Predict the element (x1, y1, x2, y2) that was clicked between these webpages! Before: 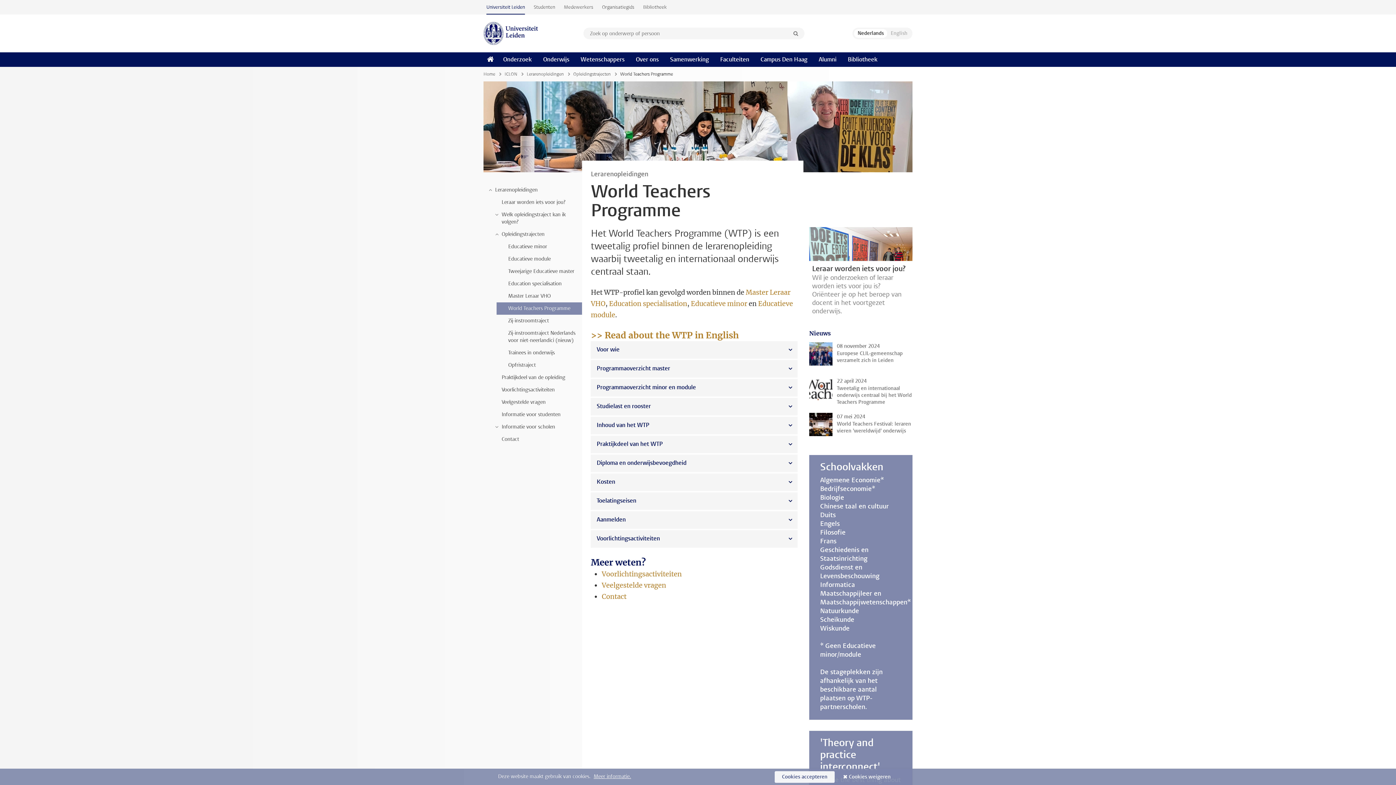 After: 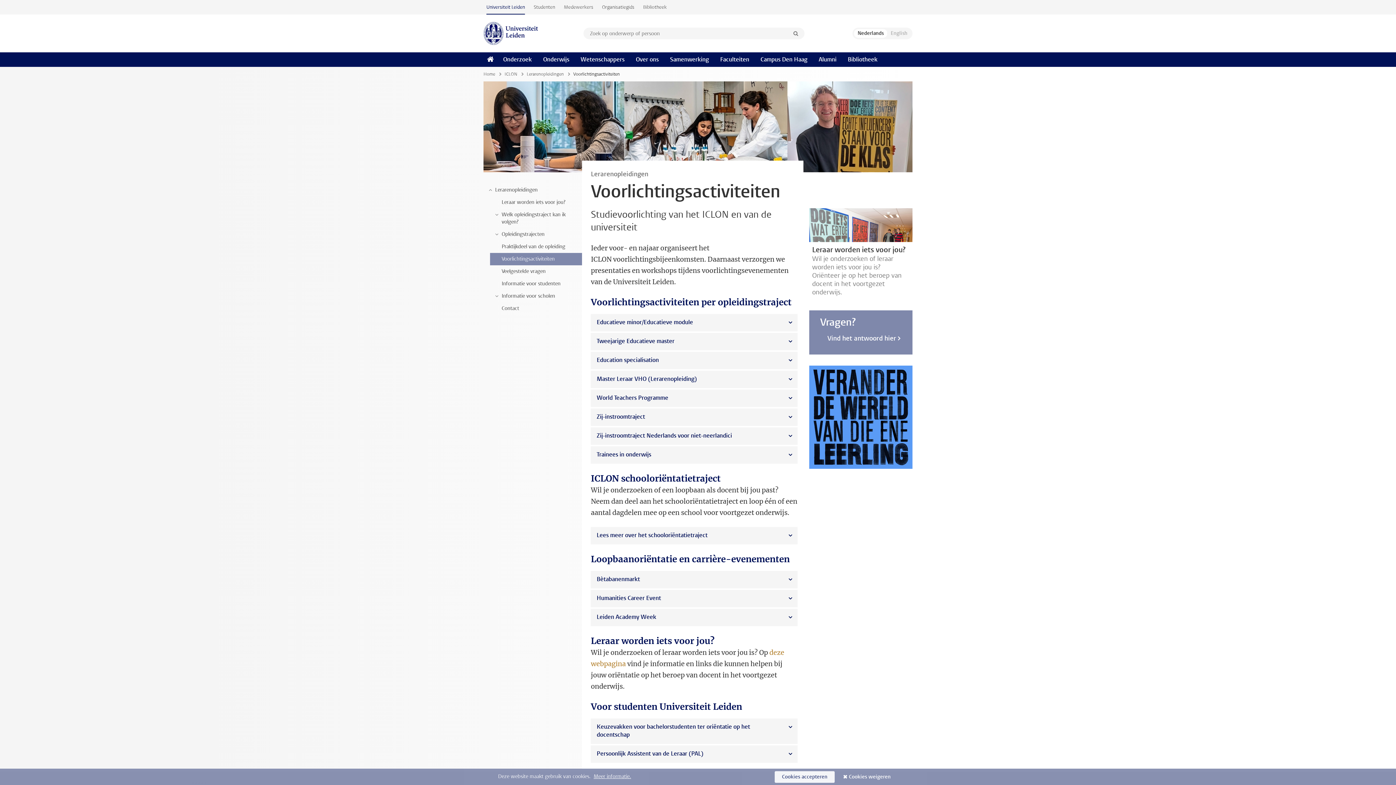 Action: bbox: (601, 570, 681, 578) label: Voorlichtingsactiviteiten